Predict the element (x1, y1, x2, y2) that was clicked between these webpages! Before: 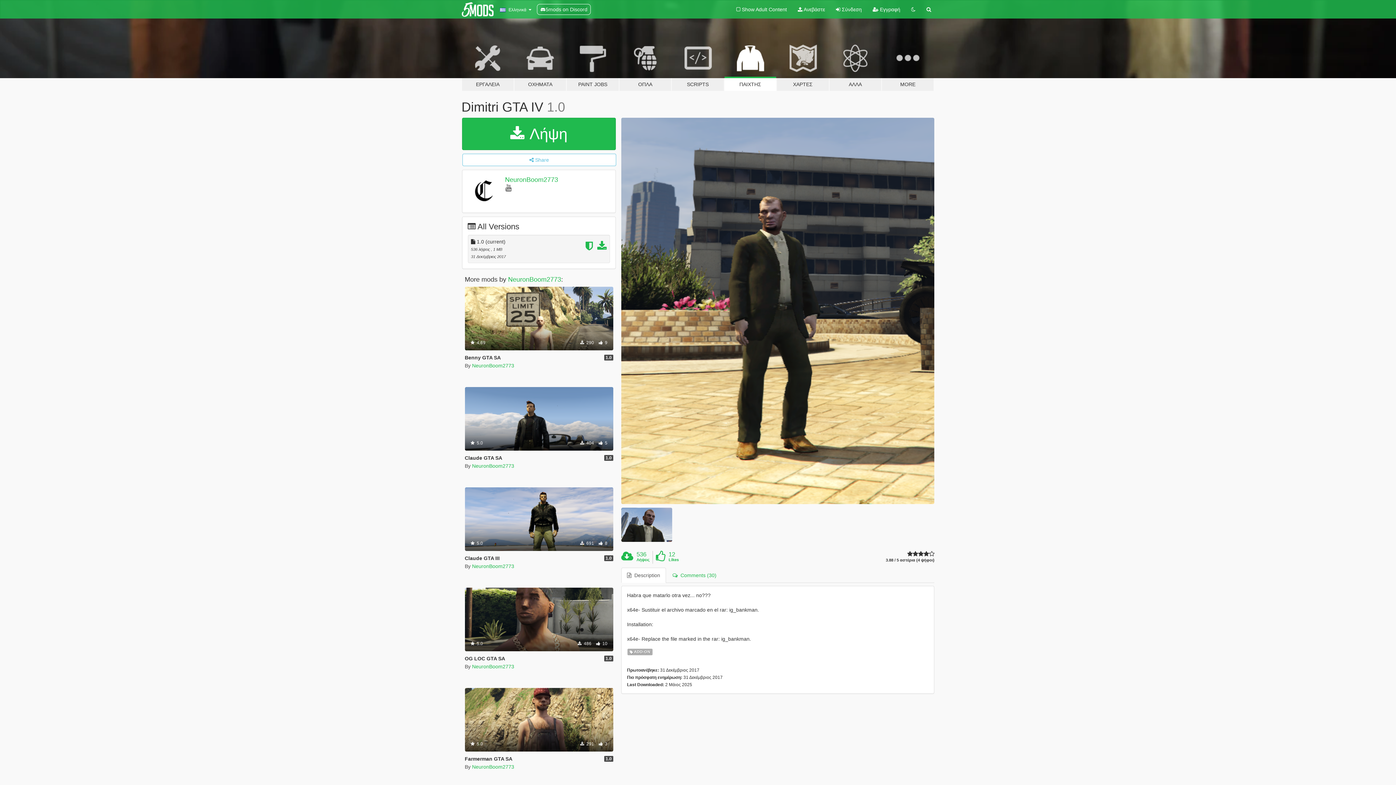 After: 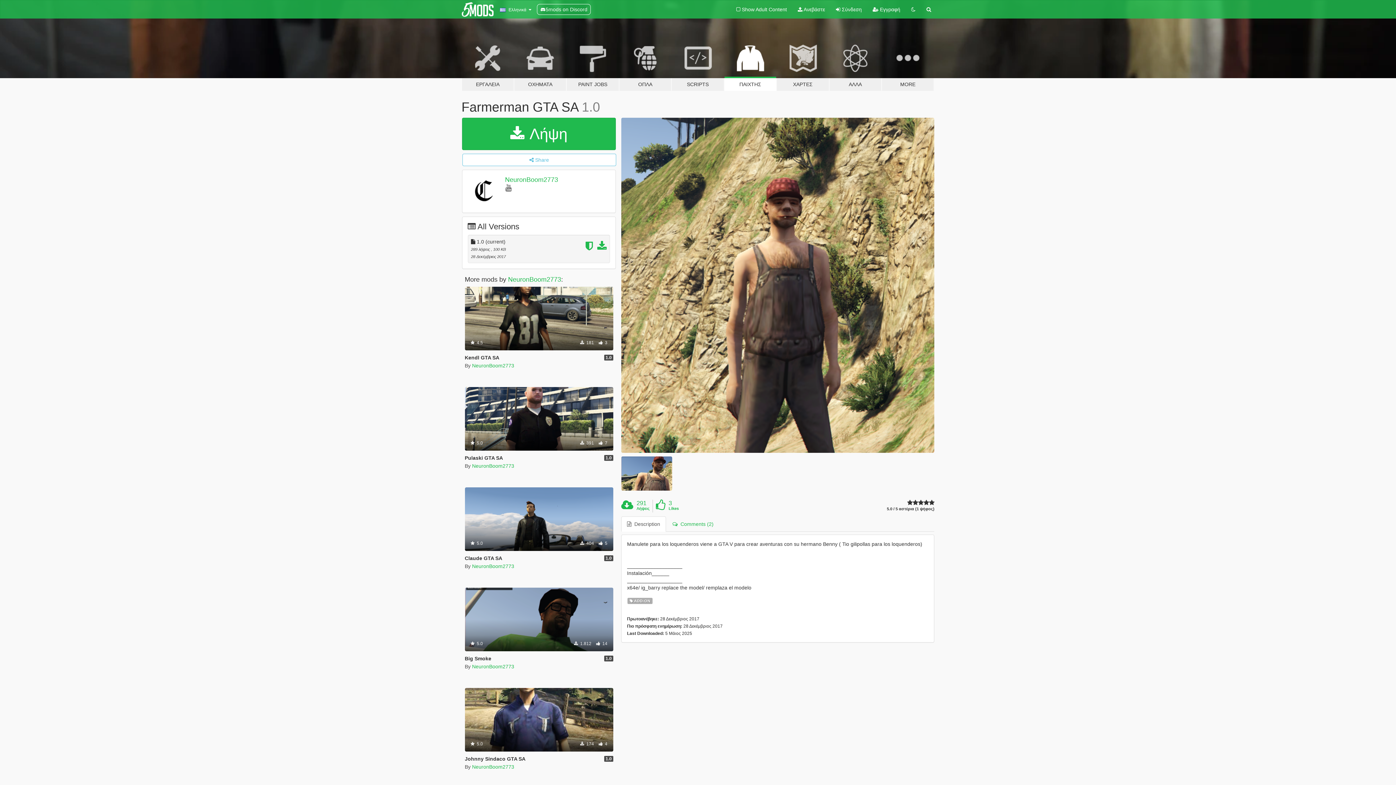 Action: bbox: (464, 756, 512, 762) label: Farmerman GTA SA